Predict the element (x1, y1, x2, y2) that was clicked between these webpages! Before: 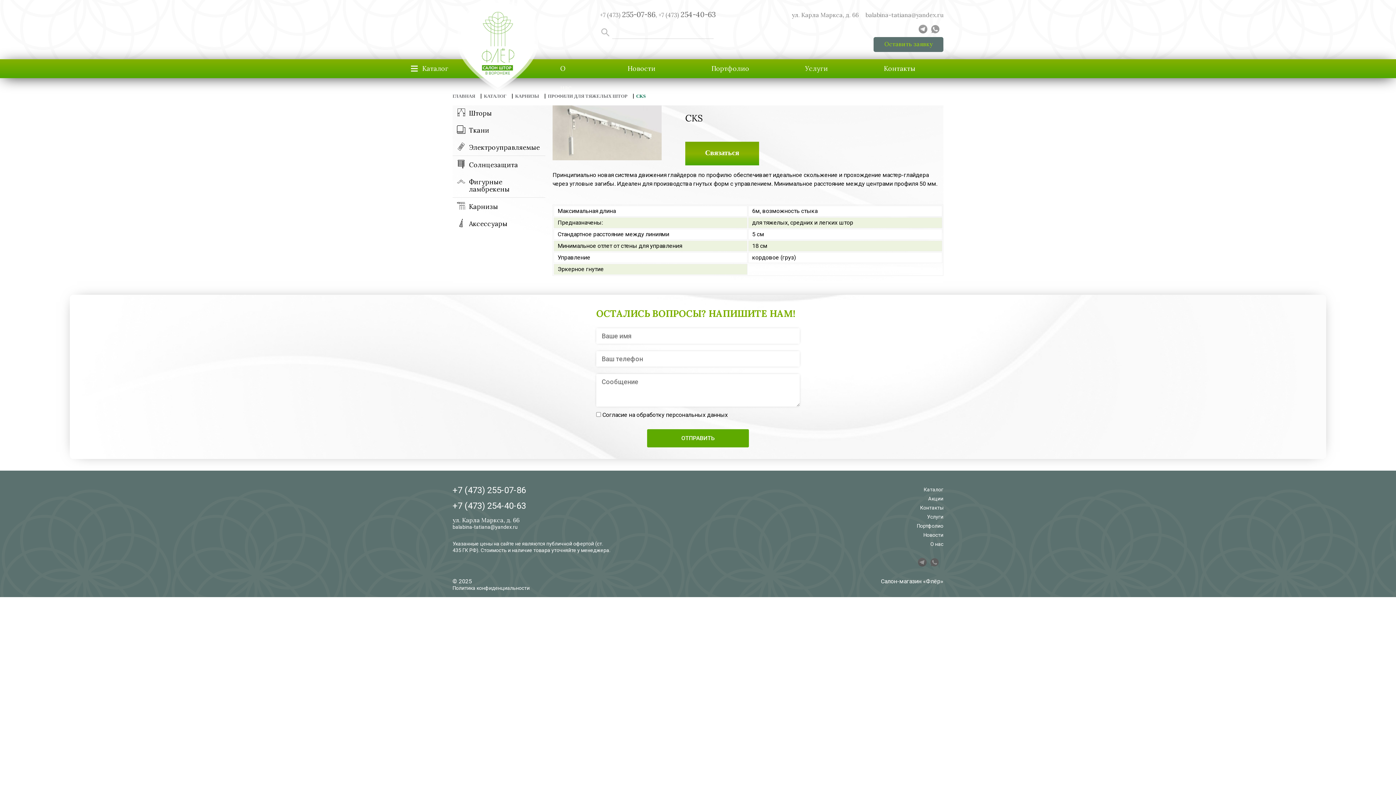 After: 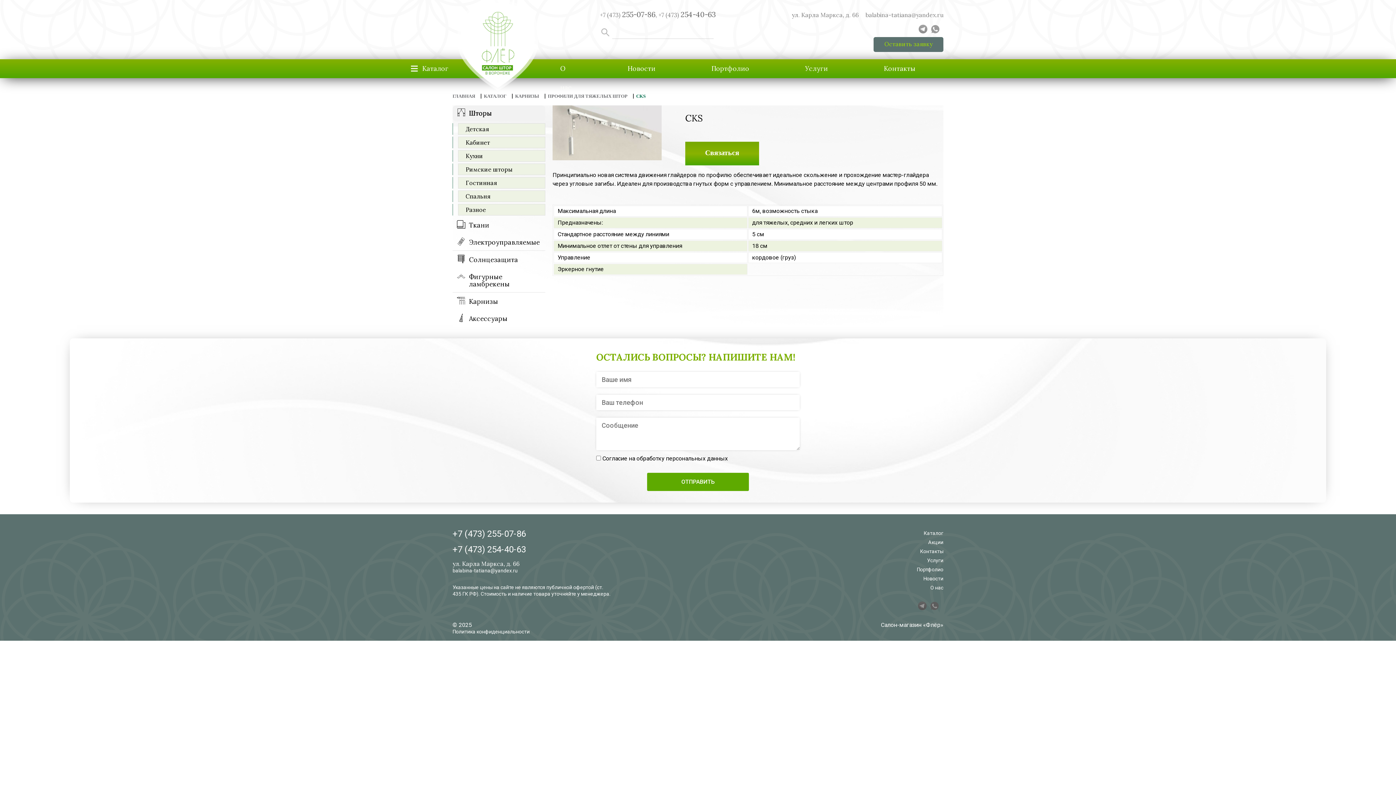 Action: label: Шторы bbox: (452, 105, 545, 121)